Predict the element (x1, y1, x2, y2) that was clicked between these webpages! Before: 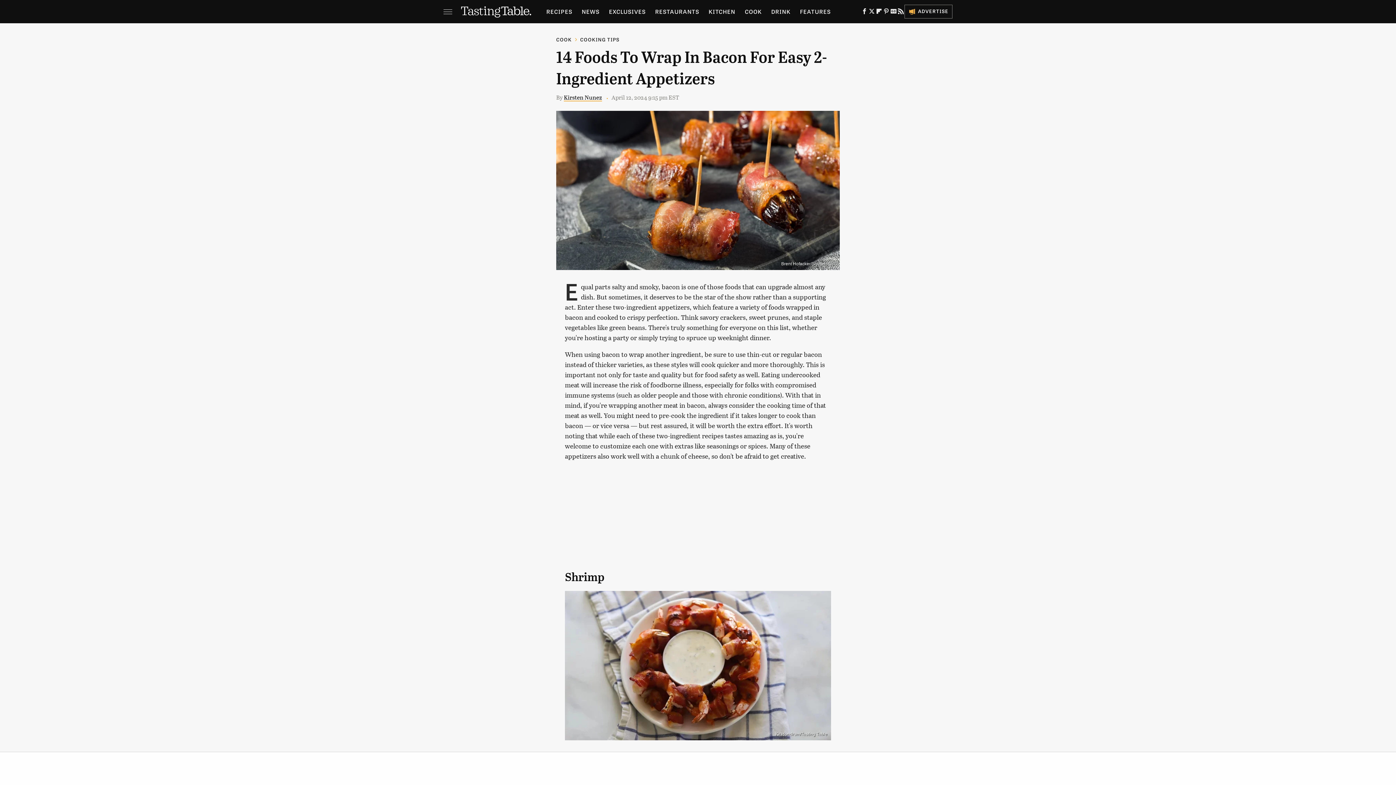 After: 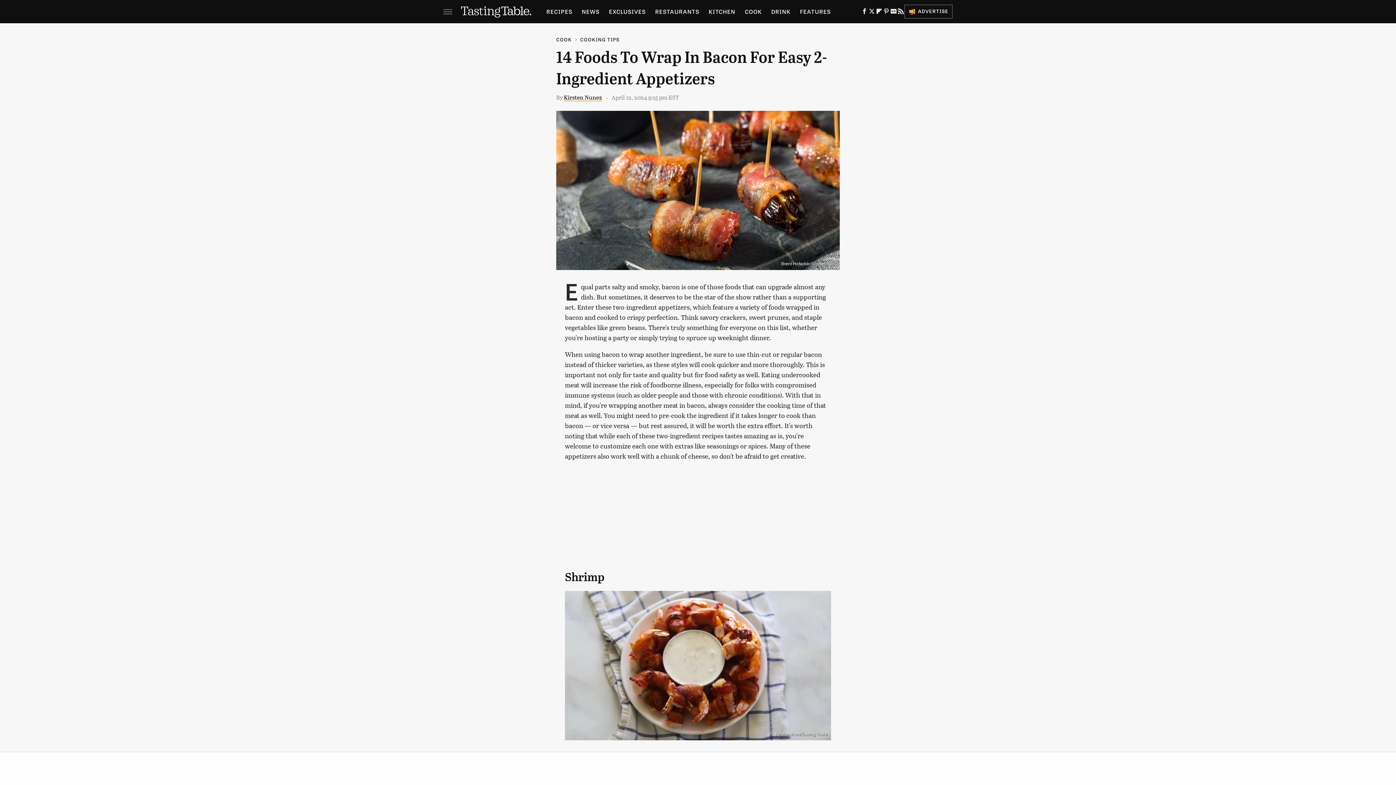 Action: bbox: (890, 10, 897, 15) label: Google